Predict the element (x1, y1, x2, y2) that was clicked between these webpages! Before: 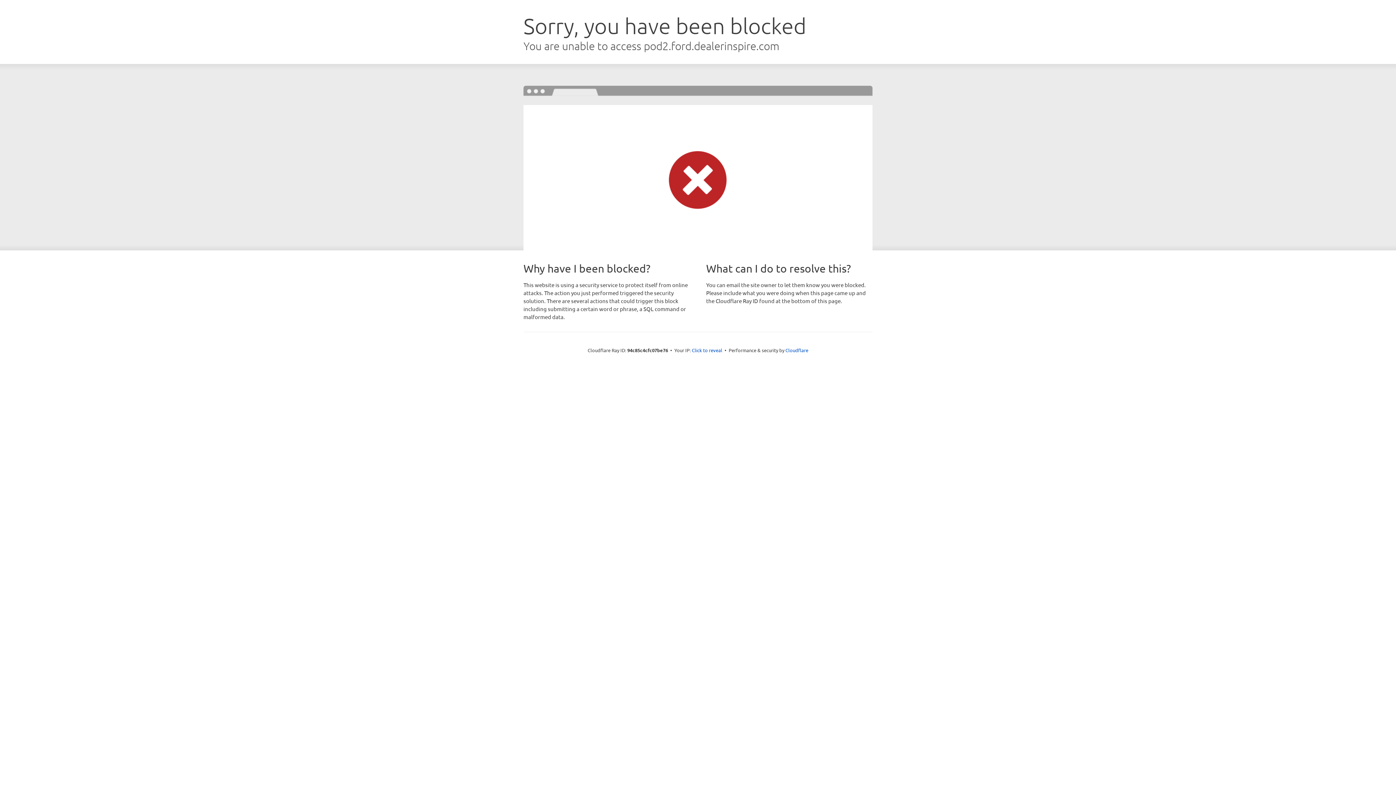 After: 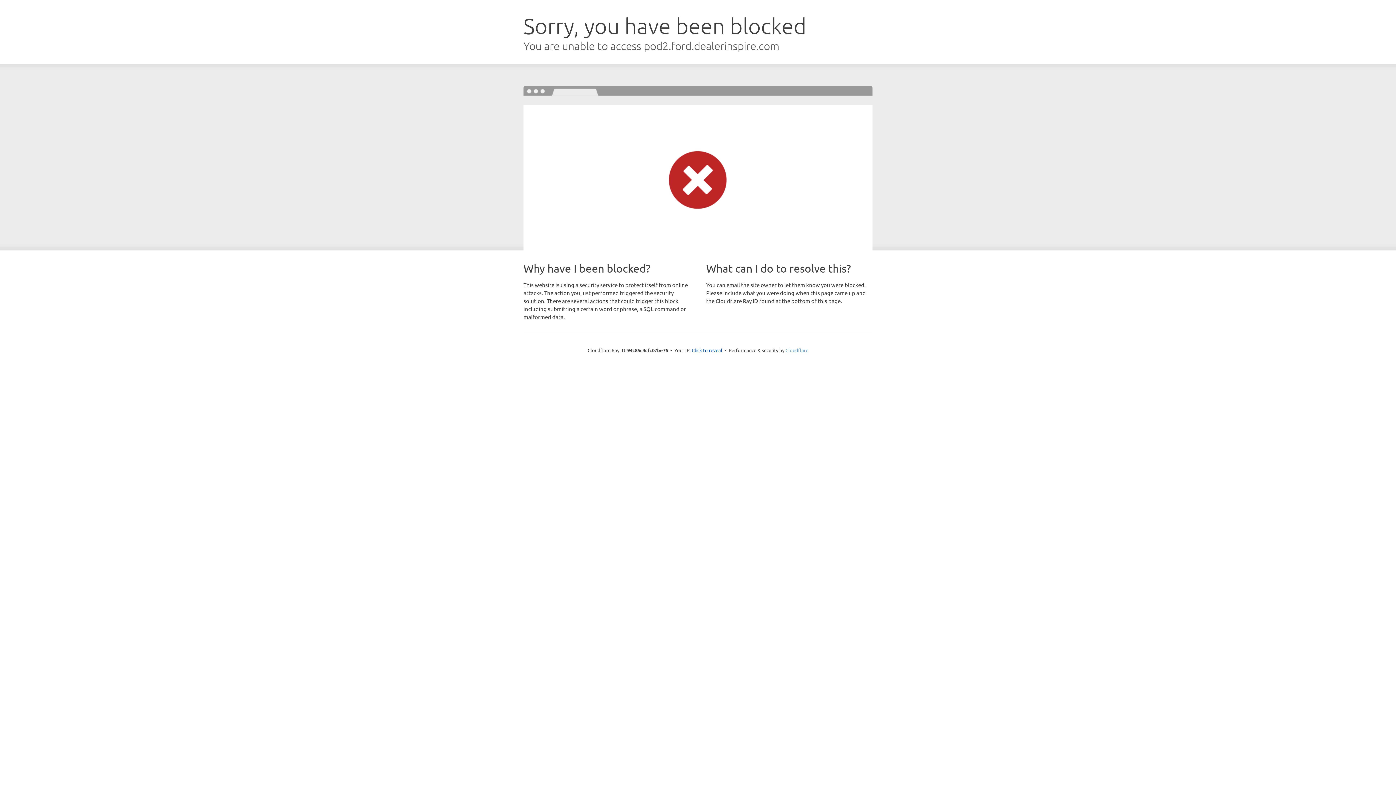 Action: bbox: (785, 347, 808, 353) label: Cloudflare